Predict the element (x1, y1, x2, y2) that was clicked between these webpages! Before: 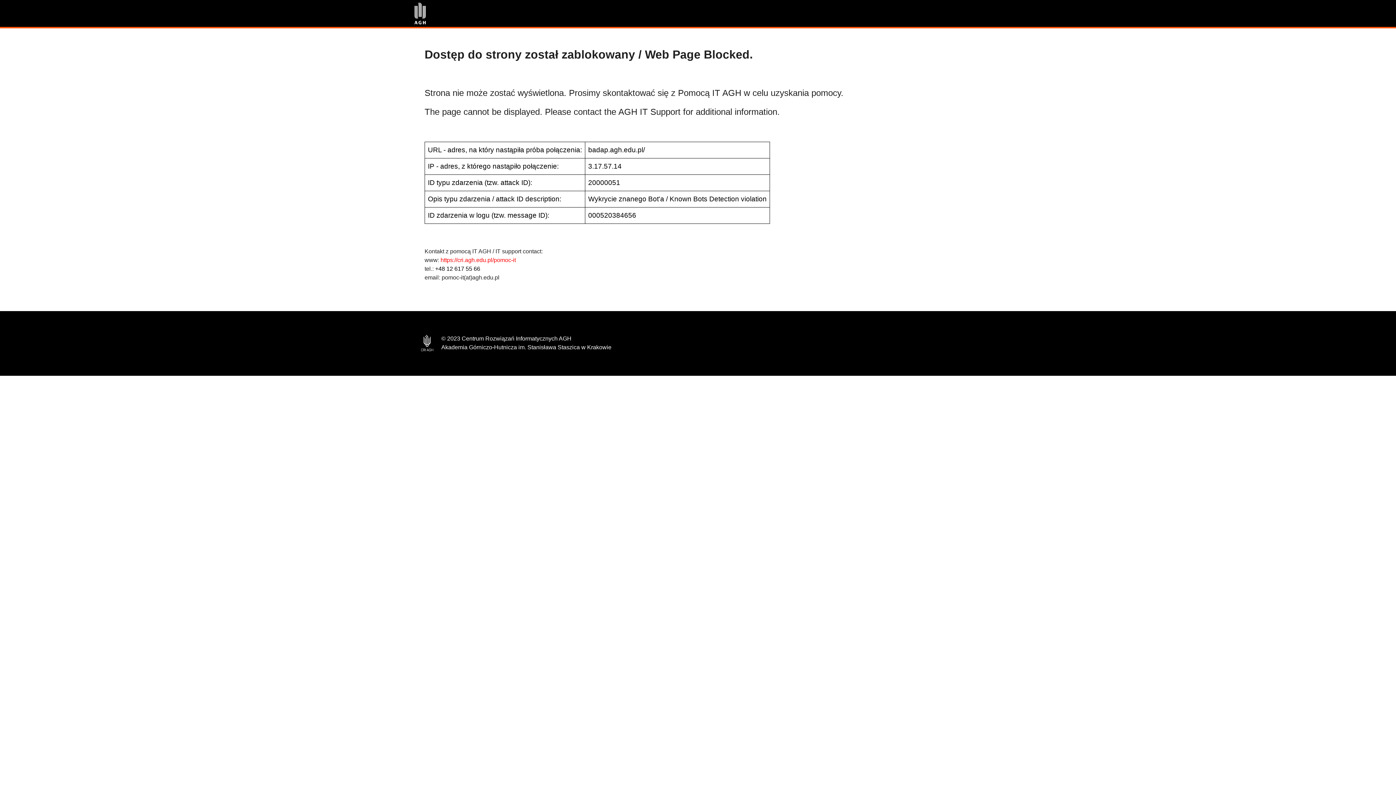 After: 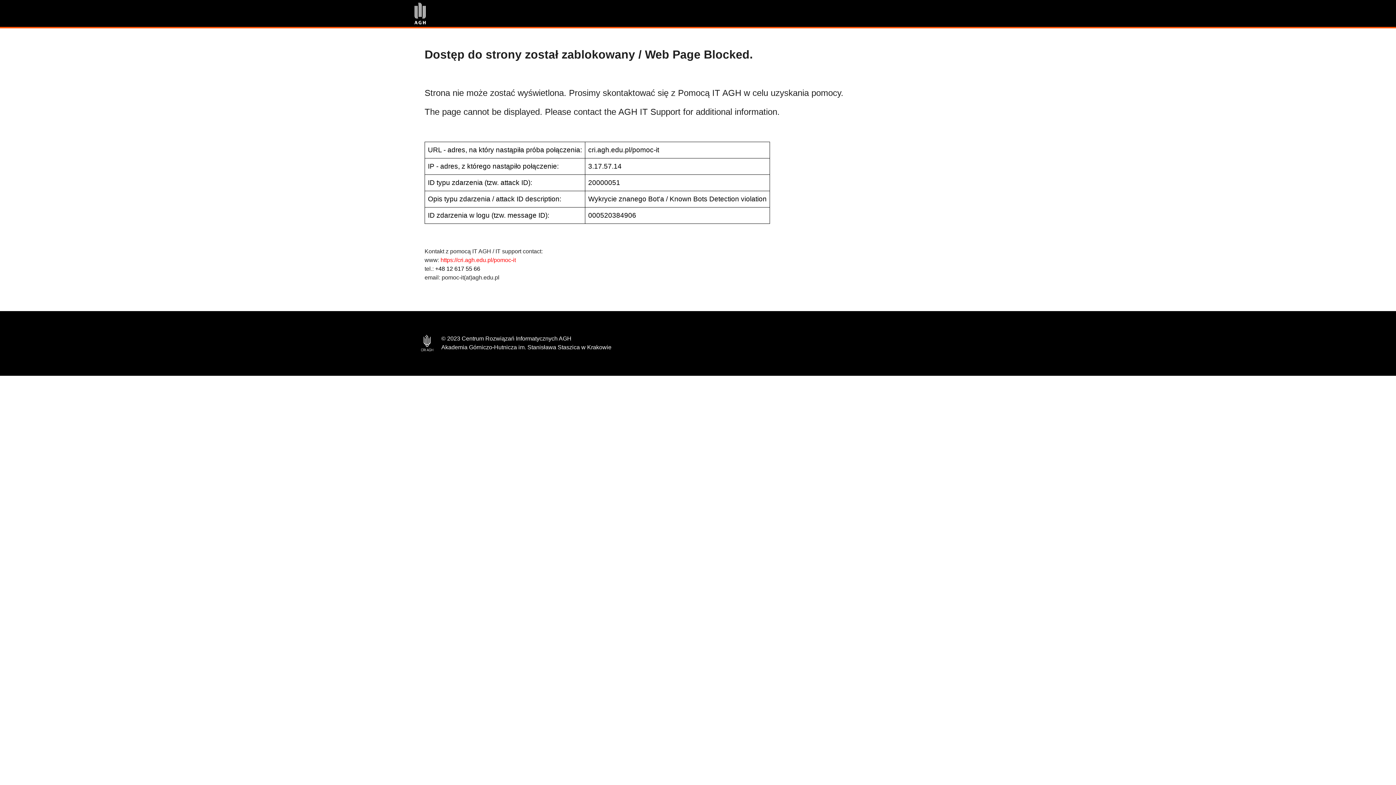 Action: label: https://cri.agh.edu.pl/pomoc-it bbox: (440, 257, 516, 263)